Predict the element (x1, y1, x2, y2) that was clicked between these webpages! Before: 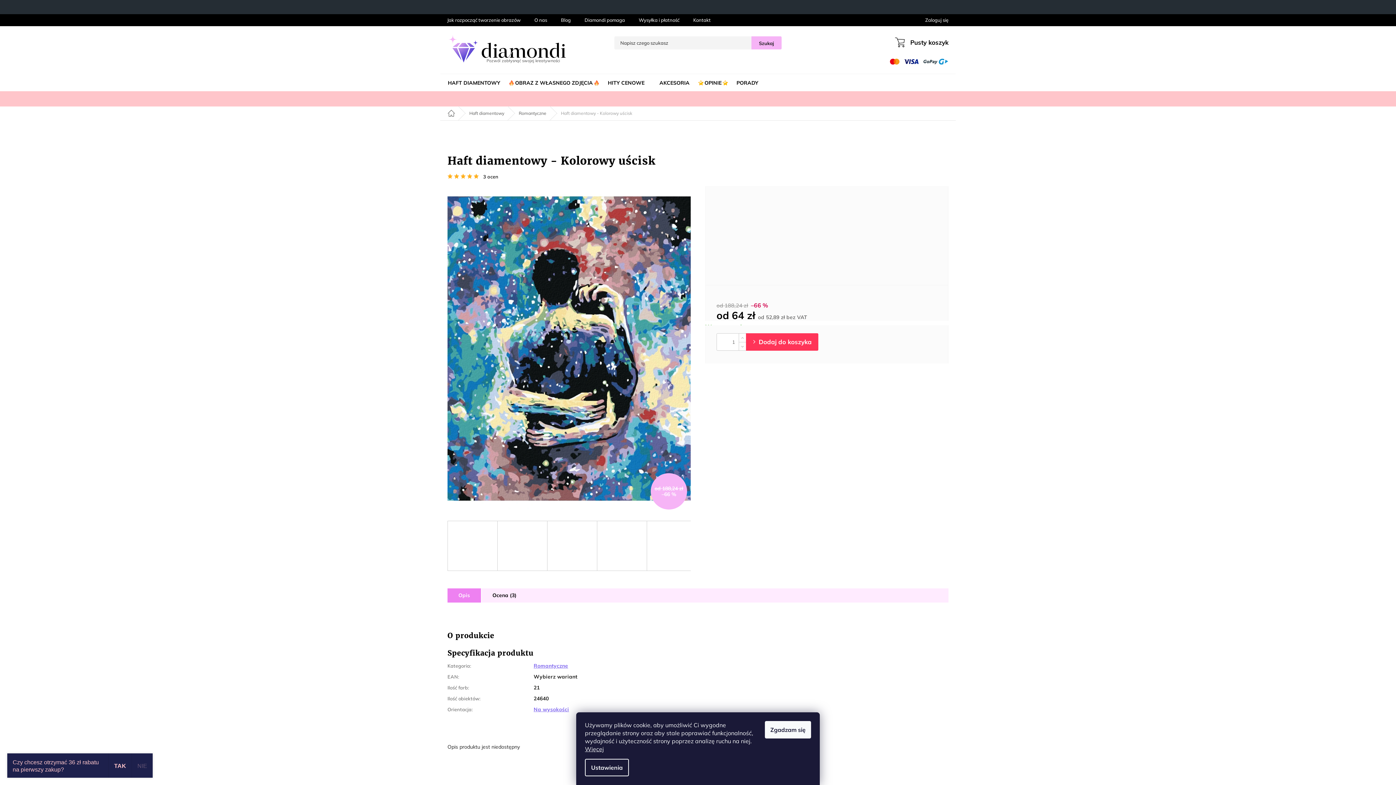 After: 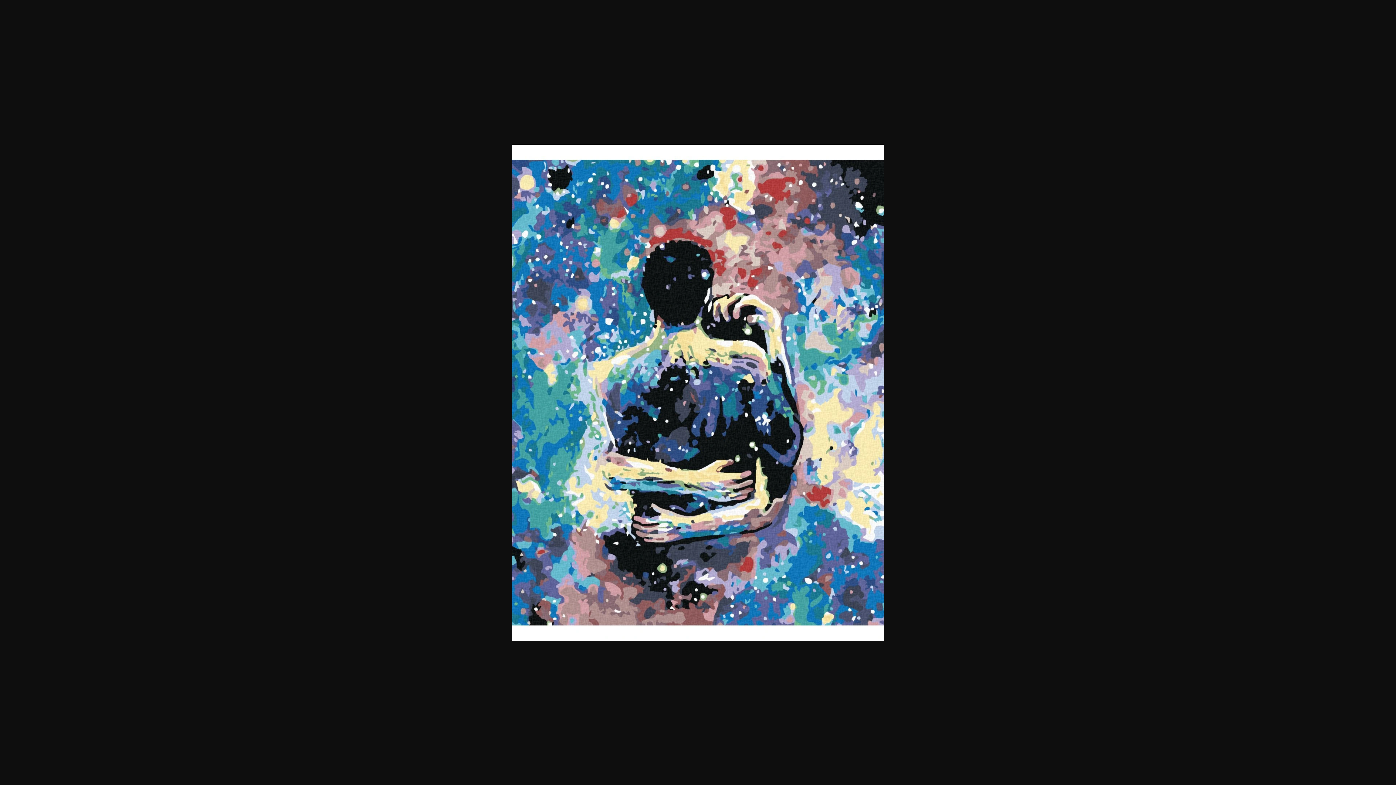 Action: bbox: (447, 344, 690, 351)